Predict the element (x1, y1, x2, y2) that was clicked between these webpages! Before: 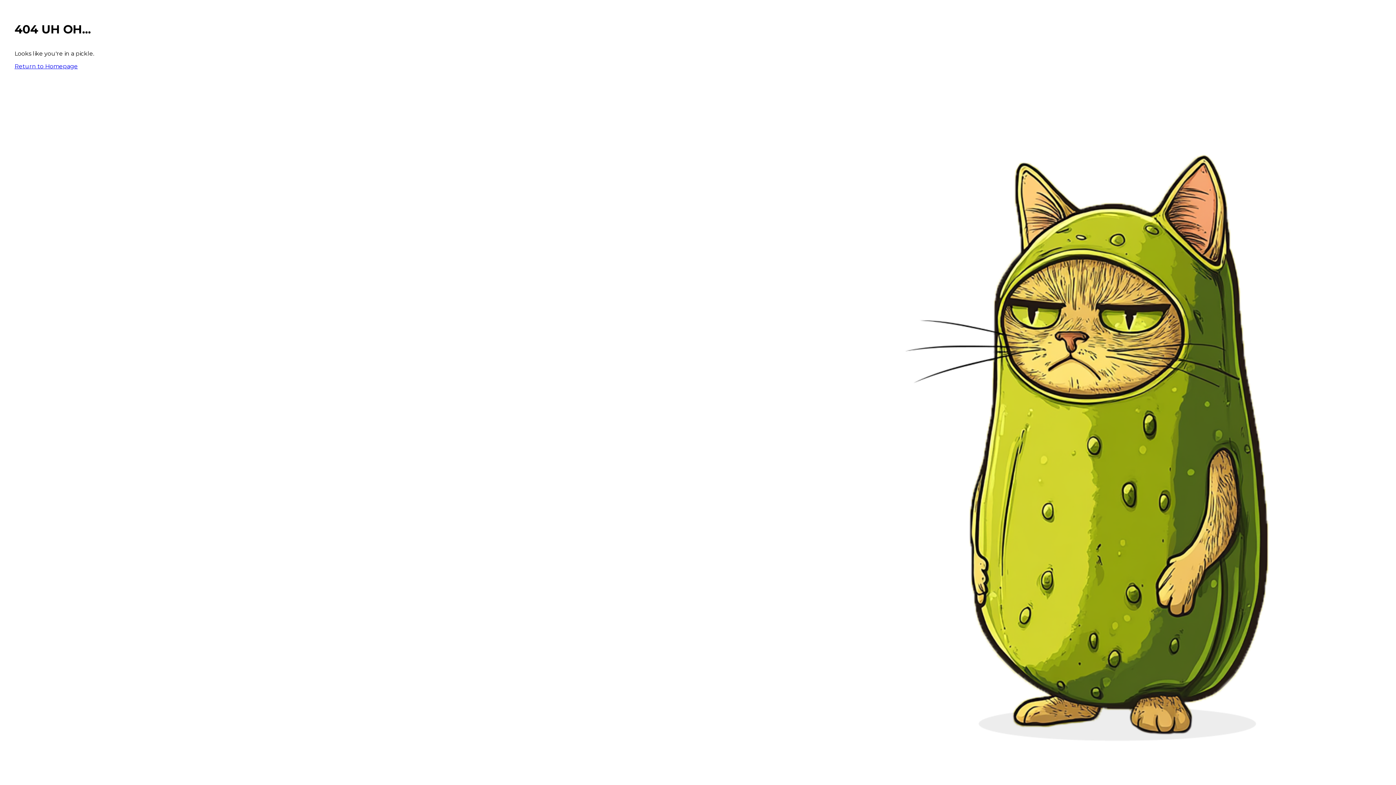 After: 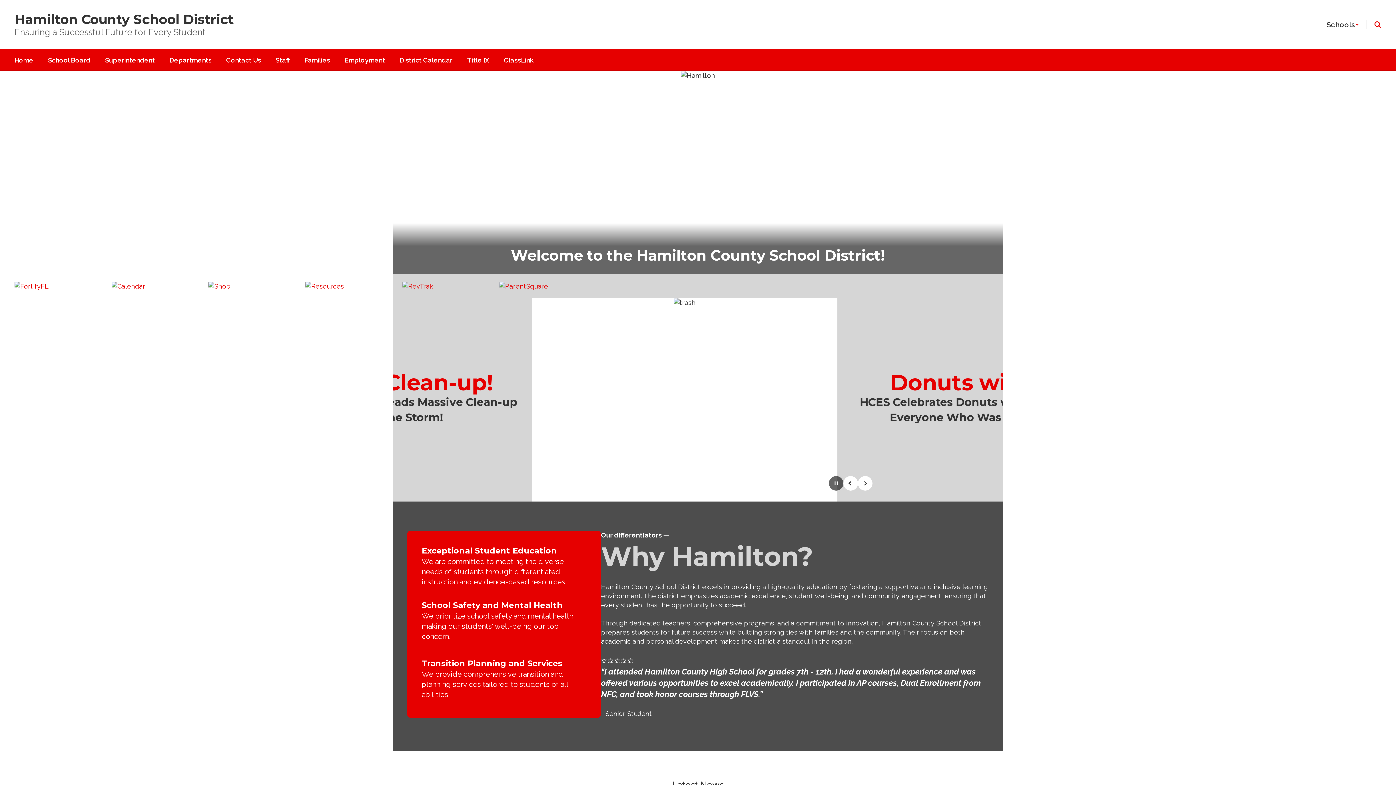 Action: bbox: (14, 62, 77, 69) label: Return to Homepage